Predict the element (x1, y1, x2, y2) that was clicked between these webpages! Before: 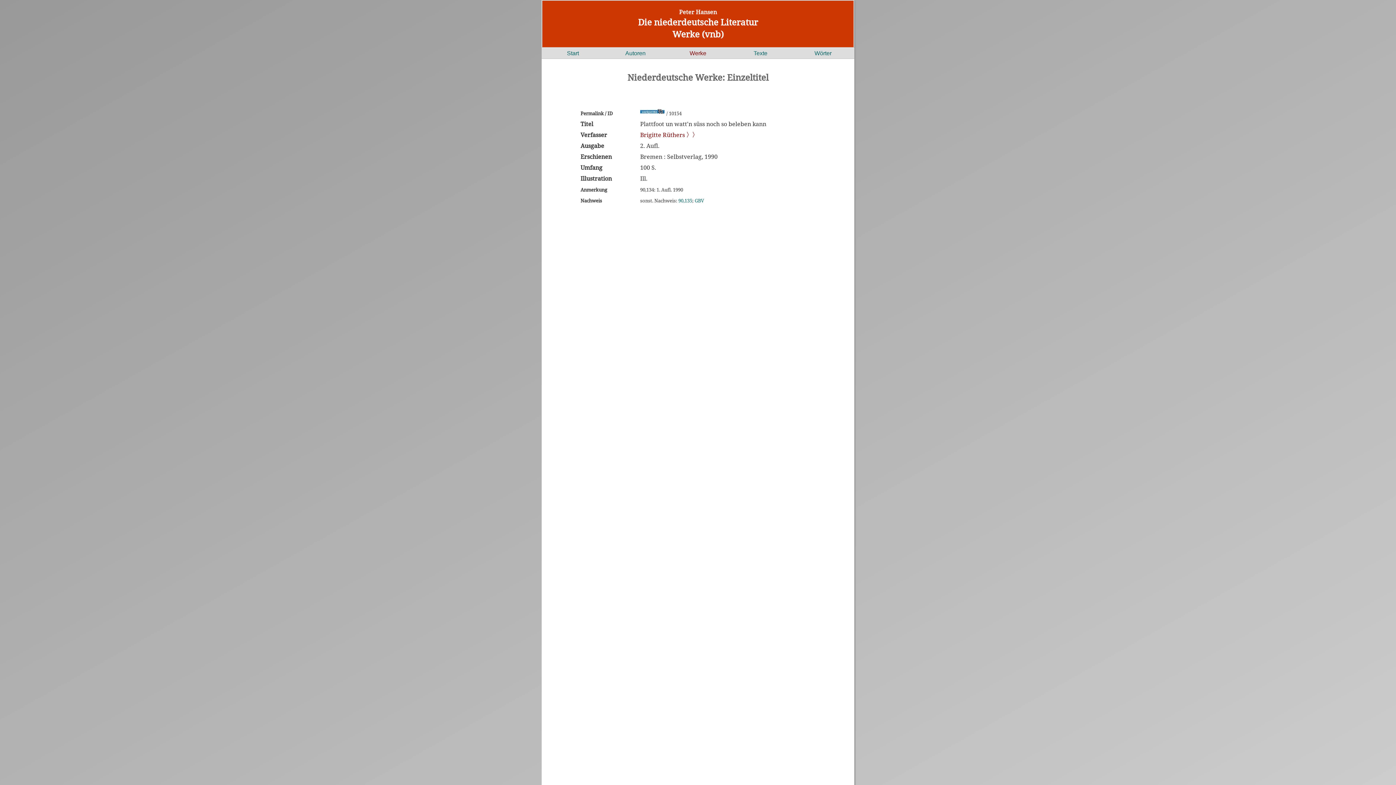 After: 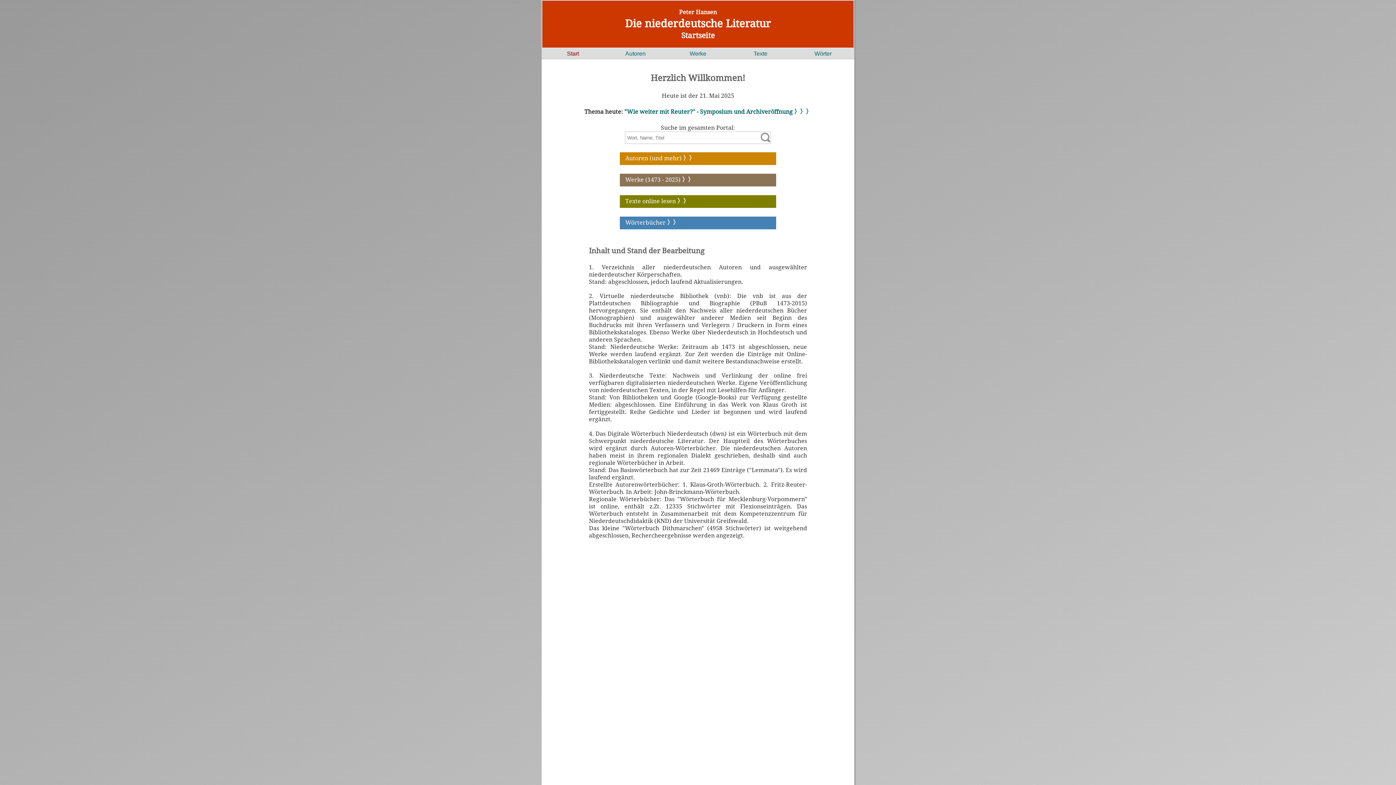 Action: label: Peter Hansen
Die niederdeutsche Literatur
Werke (vnb) bbox: (549, 8, 846, 40)